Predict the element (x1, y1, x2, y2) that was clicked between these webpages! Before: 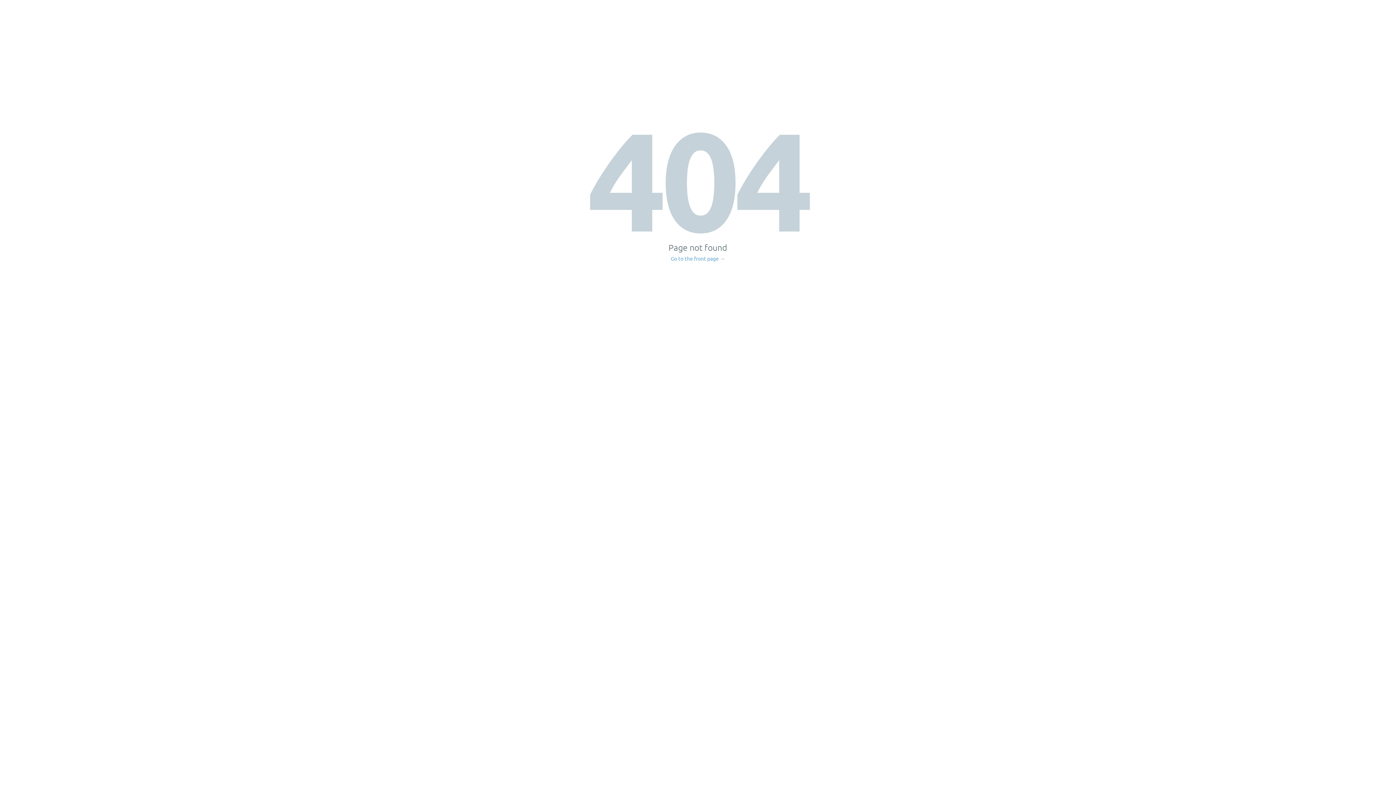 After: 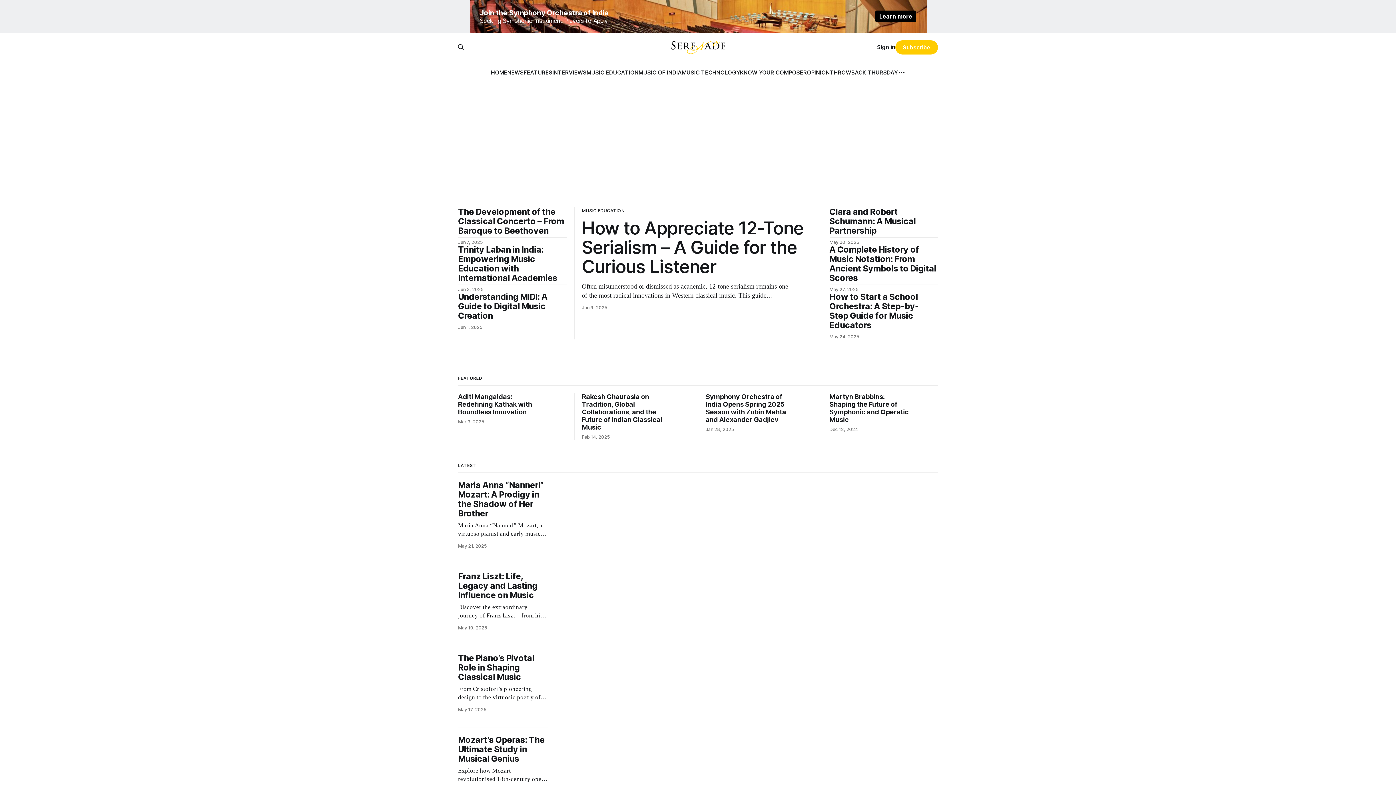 Action: bbox: (671, 256, 725, 261) label: Go to the front page →